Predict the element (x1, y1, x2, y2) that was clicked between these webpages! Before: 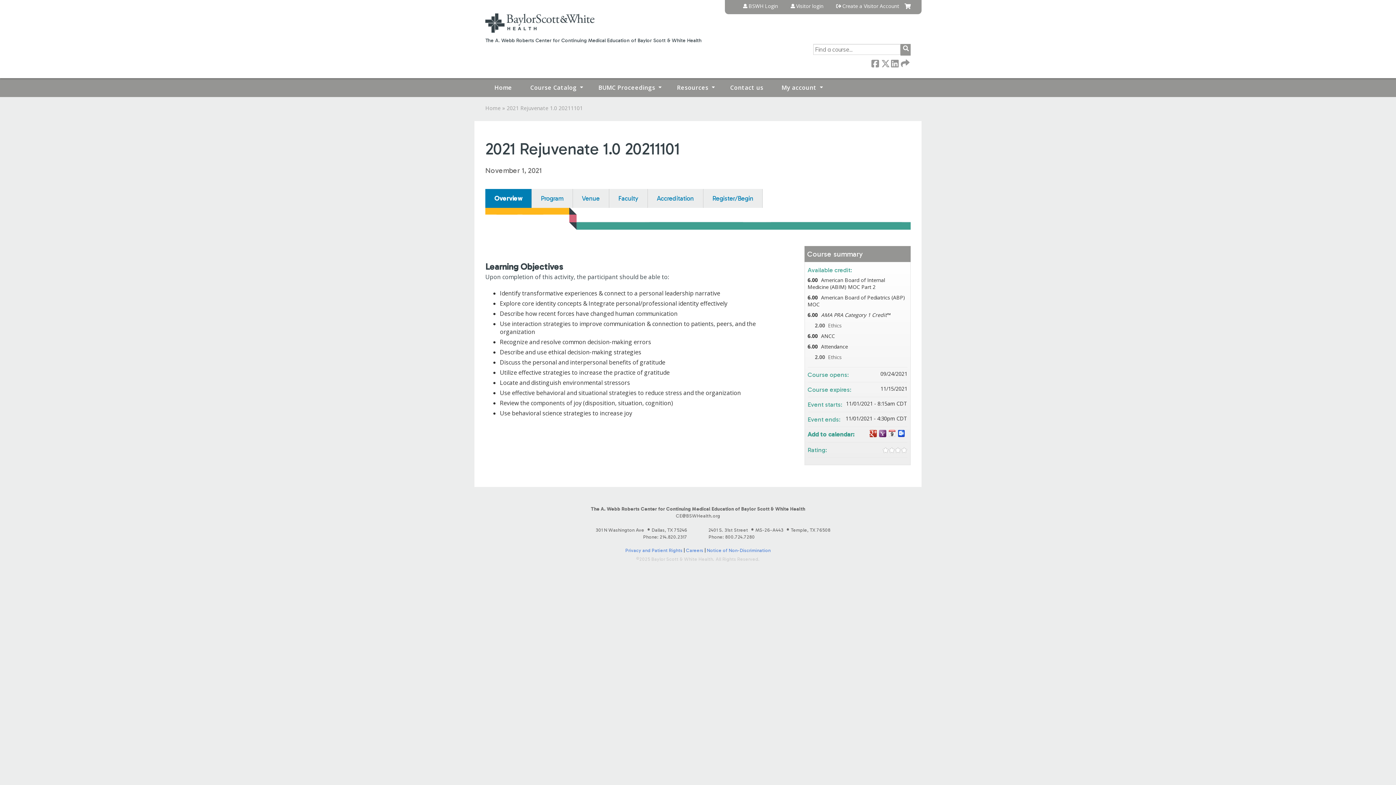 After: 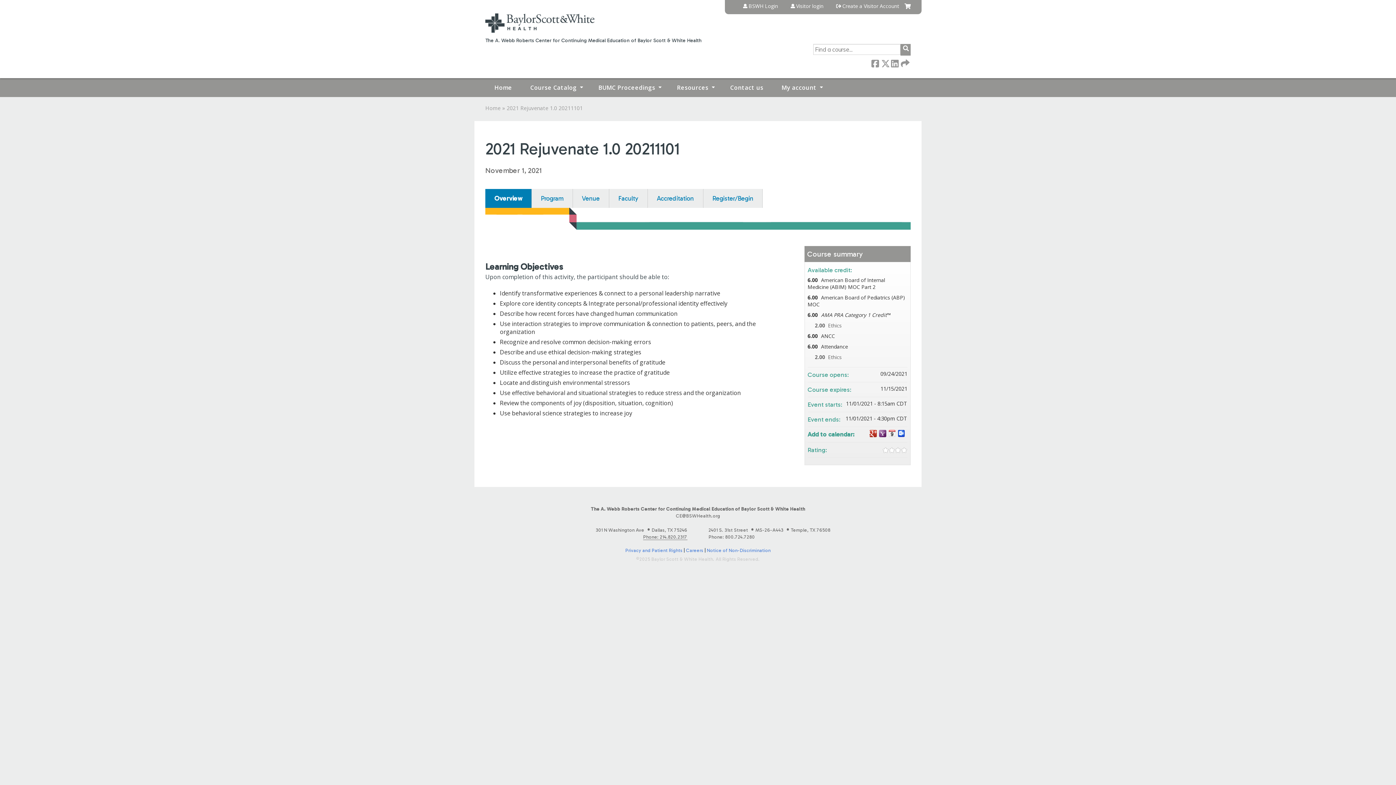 Action: label: Phone: 214.820.2317 bbox: (643, 534, 687, 539)